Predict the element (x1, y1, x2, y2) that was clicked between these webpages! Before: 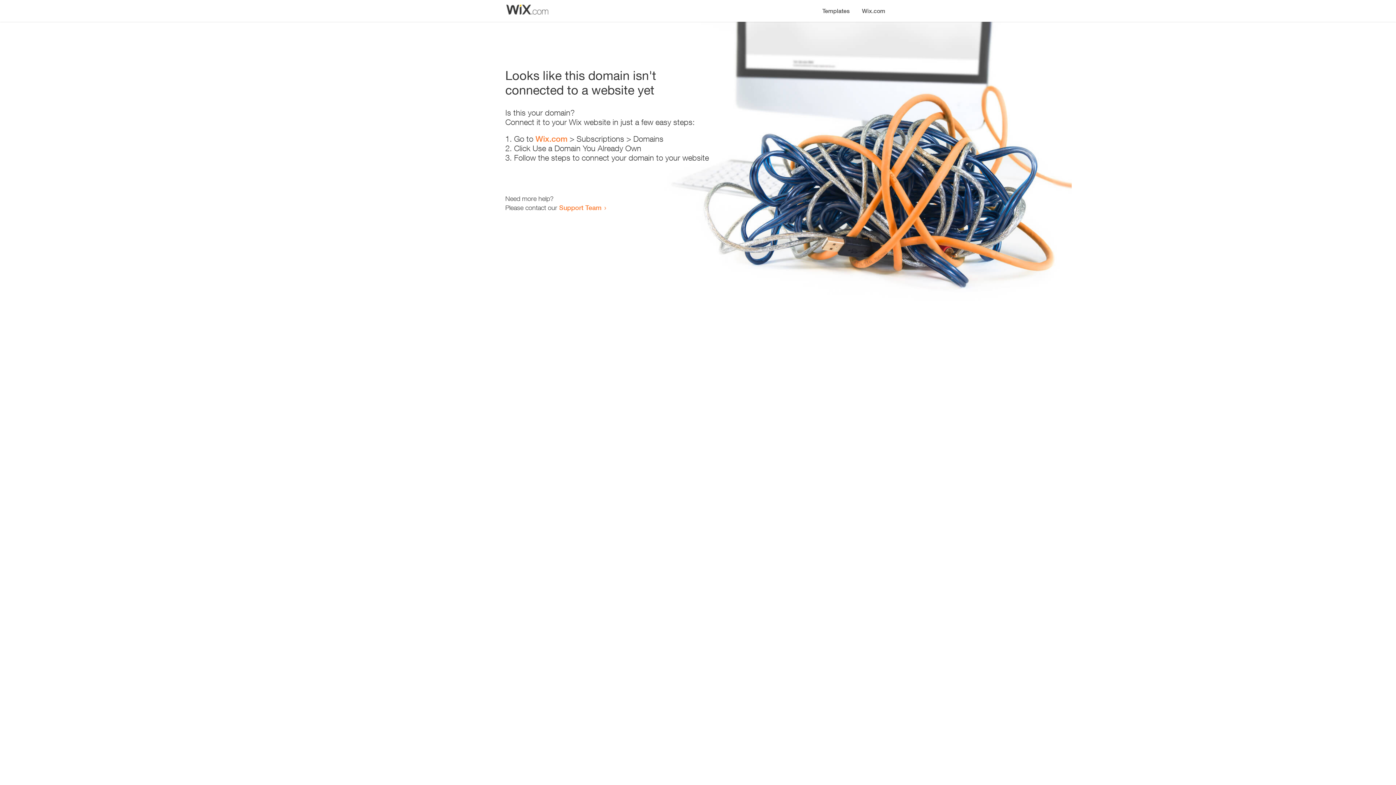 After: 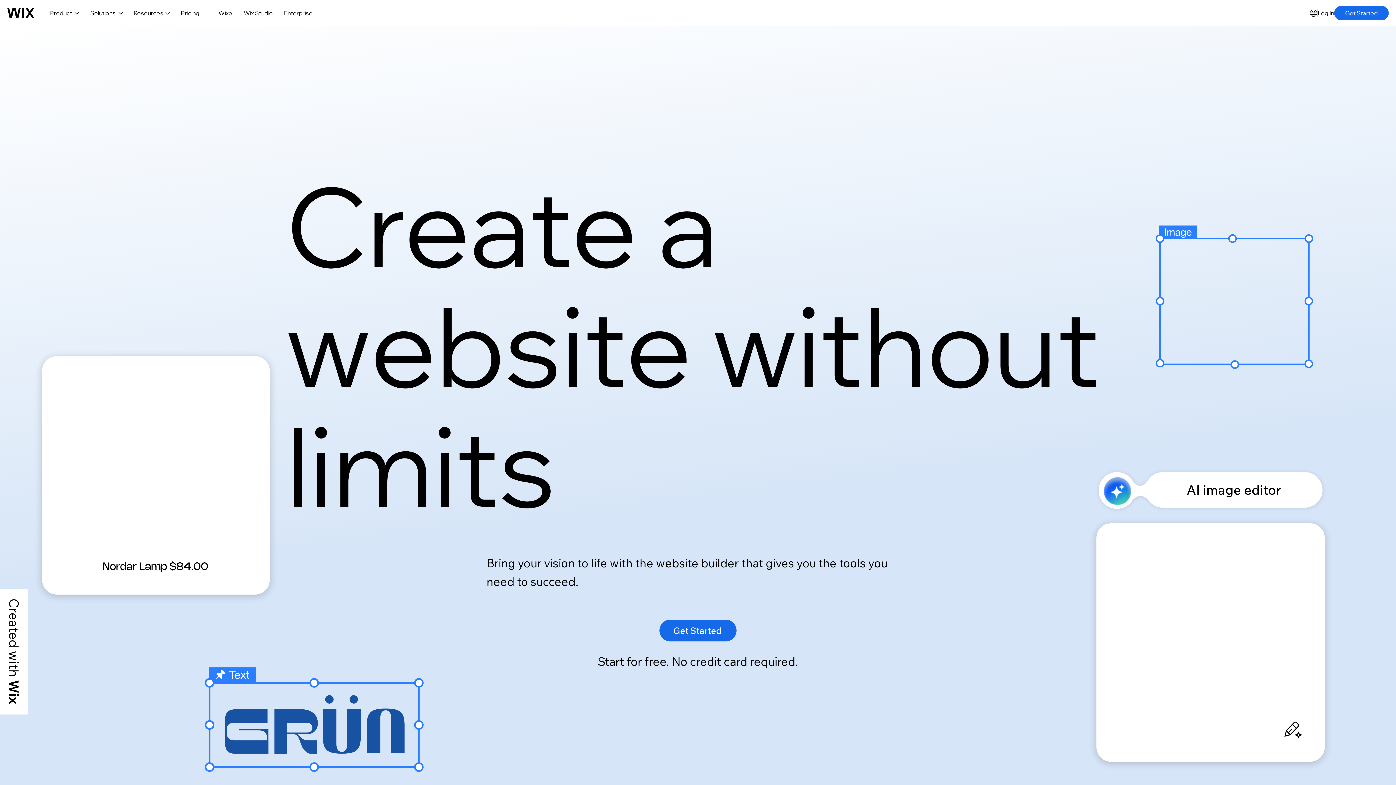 Action: bbox: (856, 0, 890, 14) label: Wix.com